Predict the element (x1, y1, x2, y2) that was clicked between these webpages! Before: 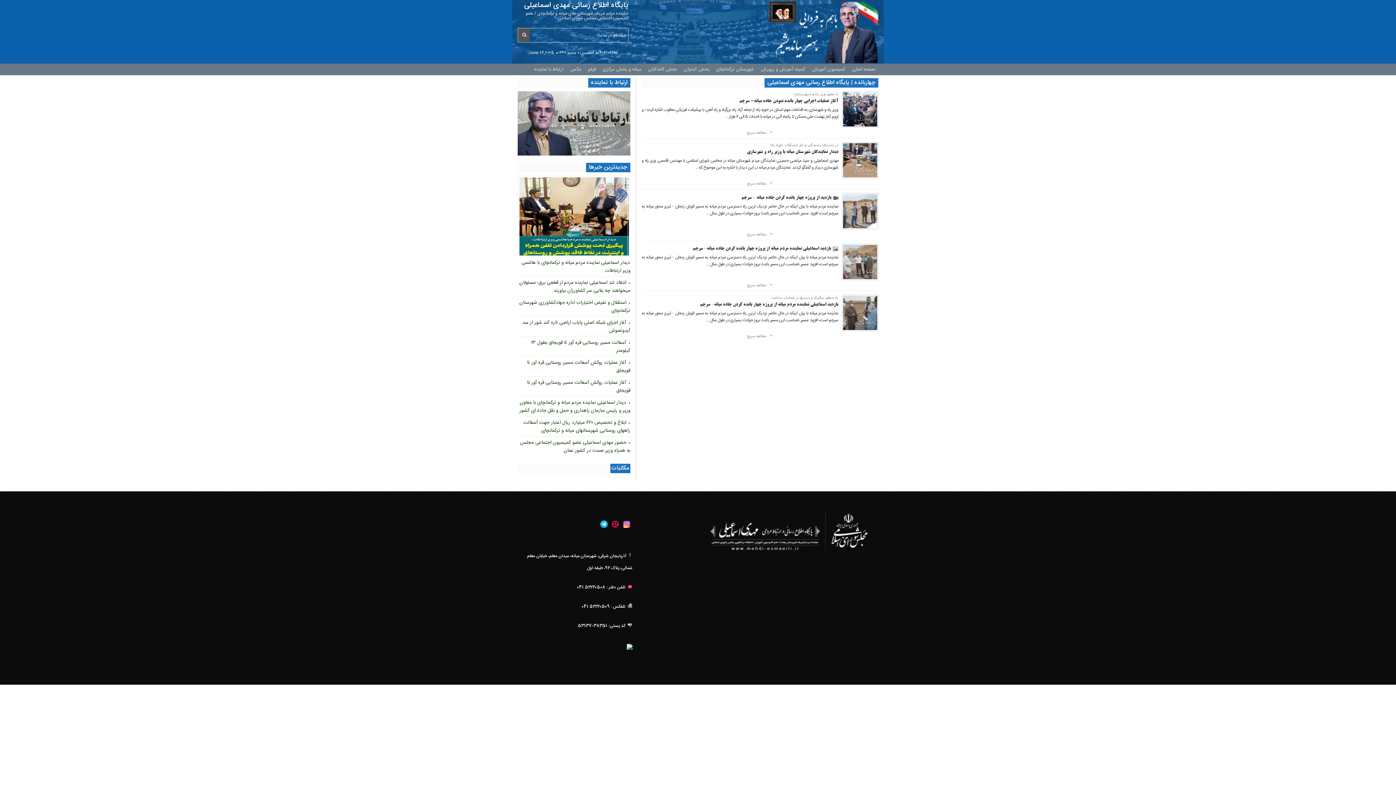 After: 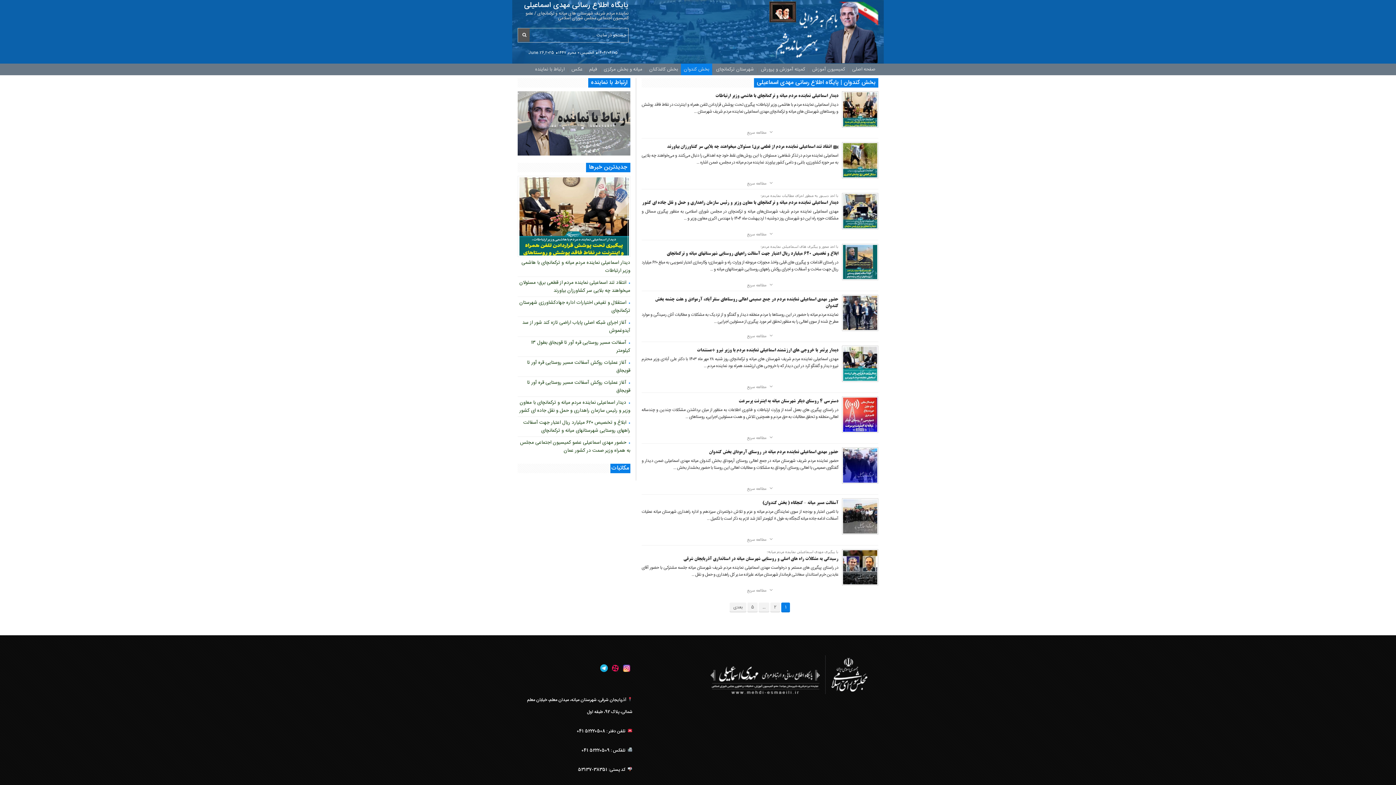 Action: bbox: (681, 63, 712, 75) label: بخش کندوان